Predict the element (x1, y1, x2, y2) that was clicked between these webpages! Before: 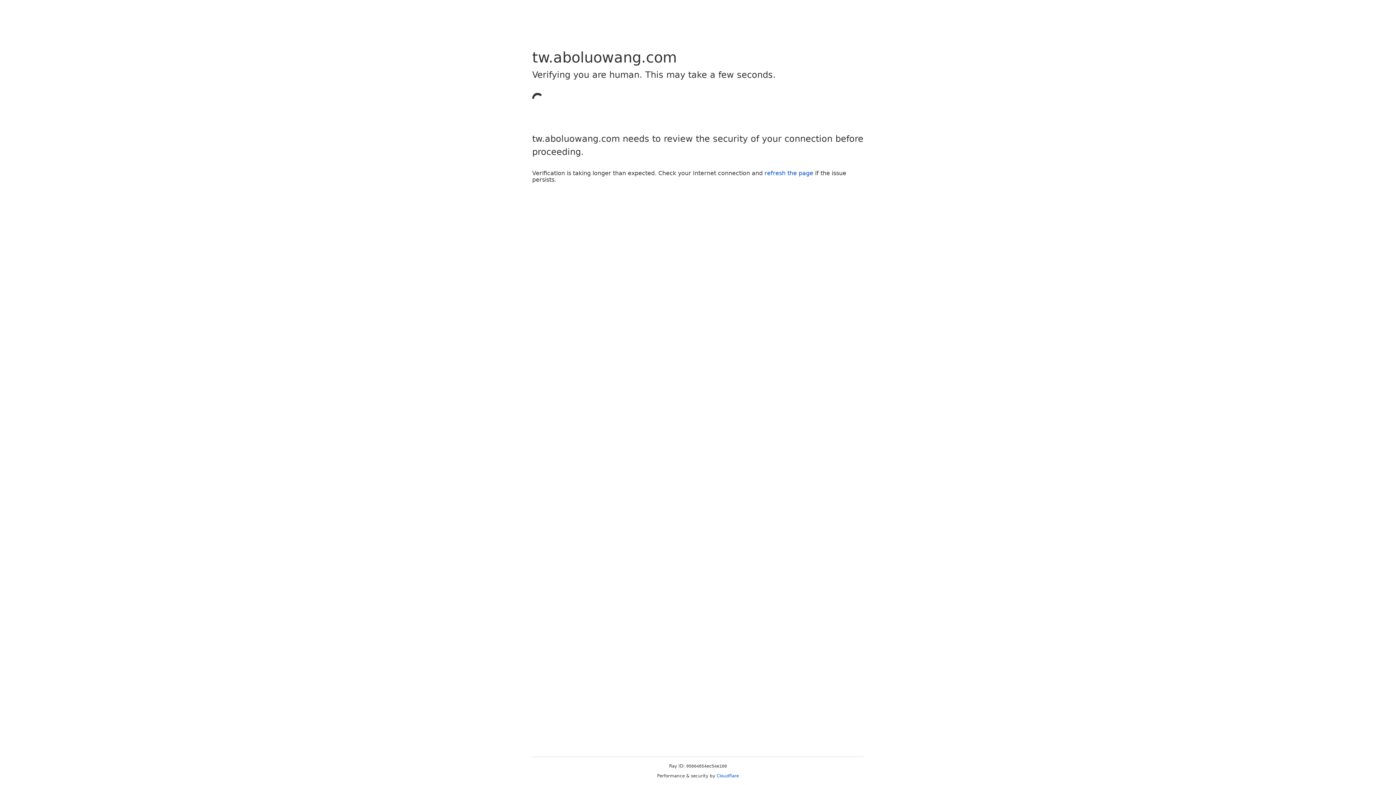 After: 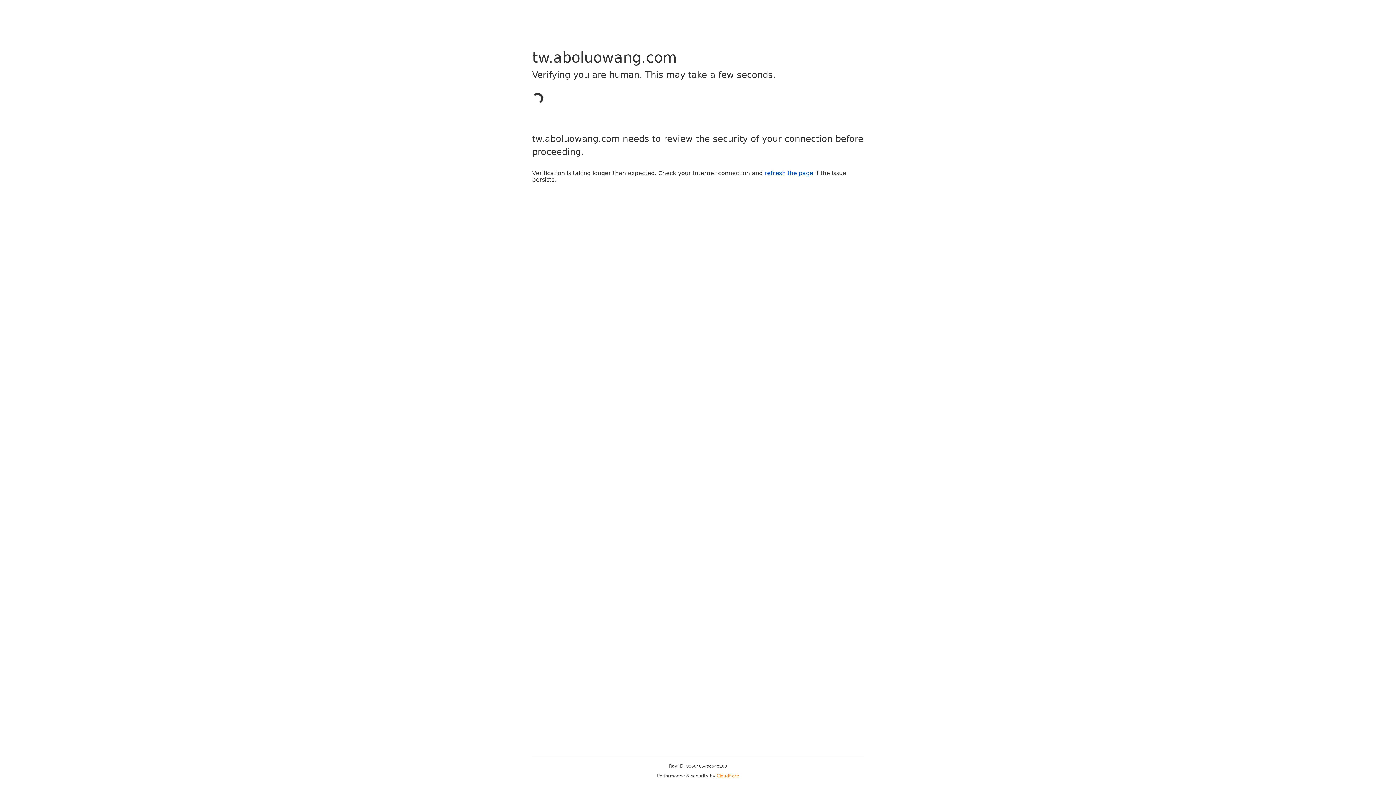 Action: label: Cloudflare bbox: (716, 773, 739, 778)